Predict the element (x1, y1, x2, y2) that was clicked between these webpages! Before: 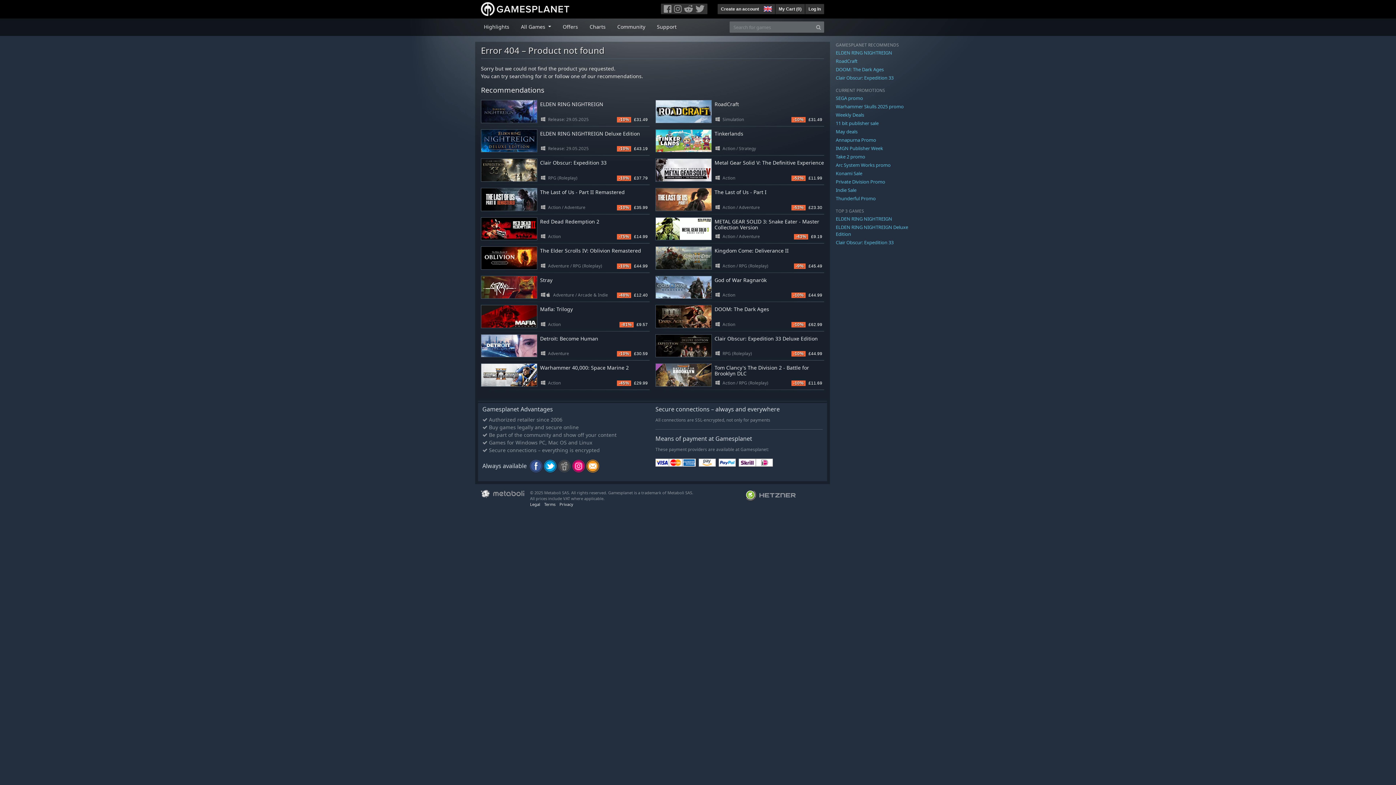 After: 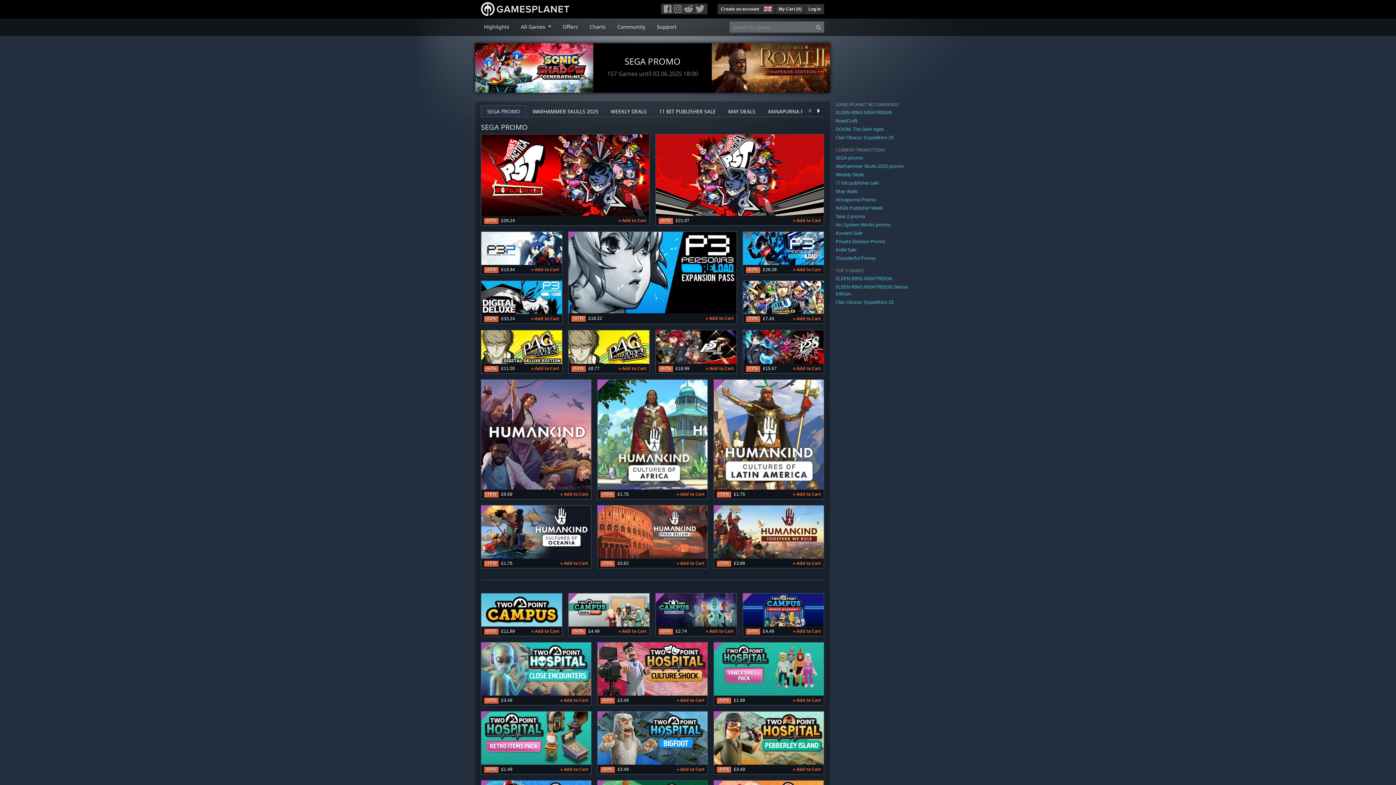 Action: label: SEGA promo bbox: (836, 94, 863, 101)